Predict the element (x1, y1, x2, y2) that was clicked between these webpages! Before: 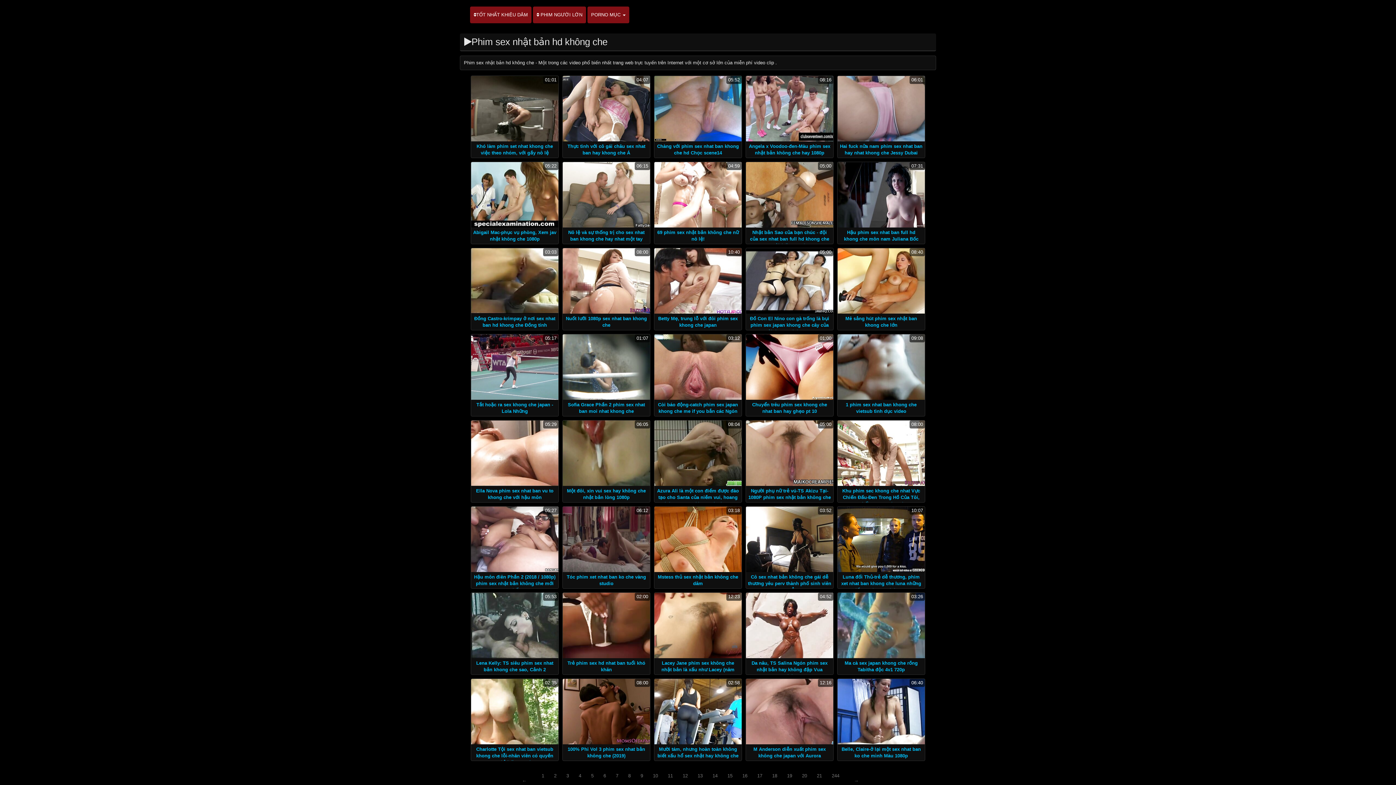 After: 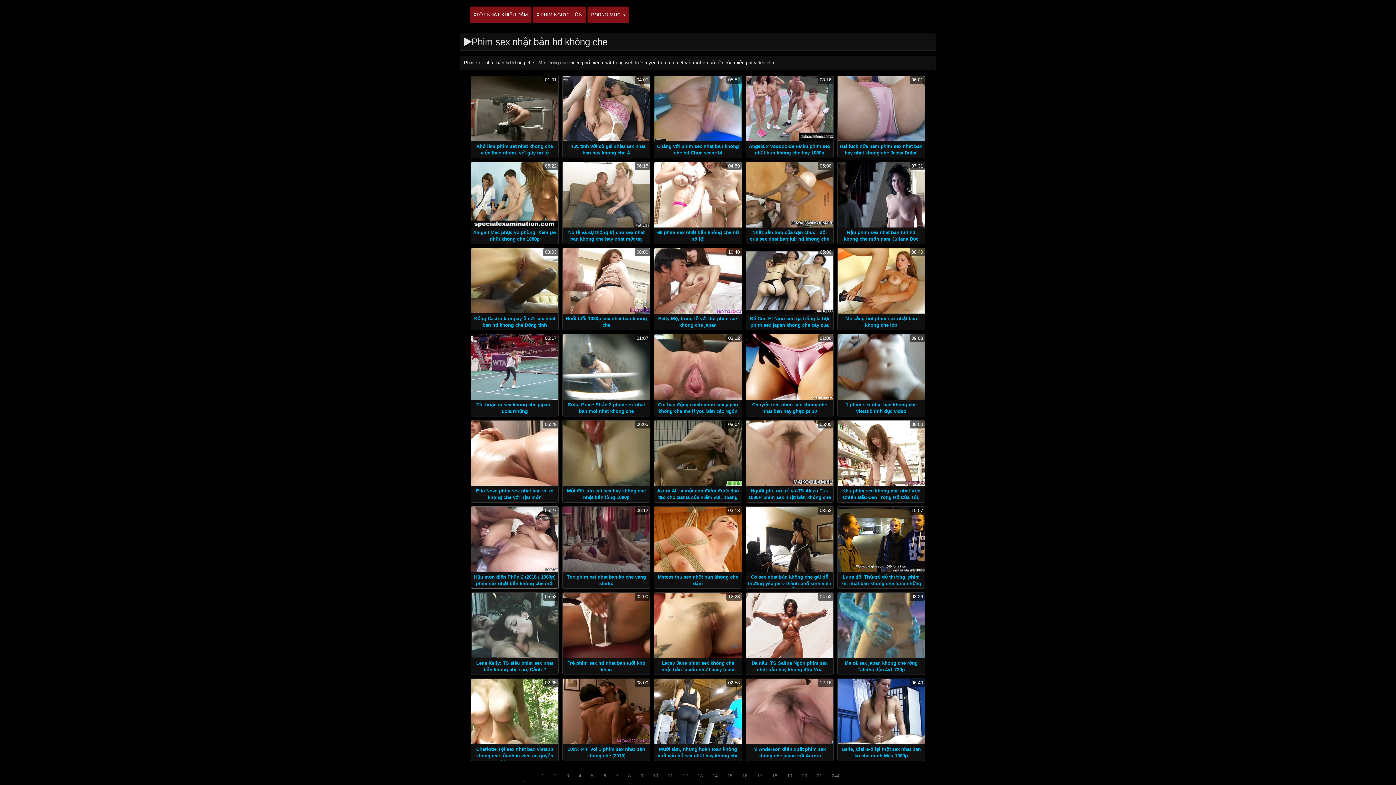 Action: label: 05:27 bbox: (471, 506, 558, 572)